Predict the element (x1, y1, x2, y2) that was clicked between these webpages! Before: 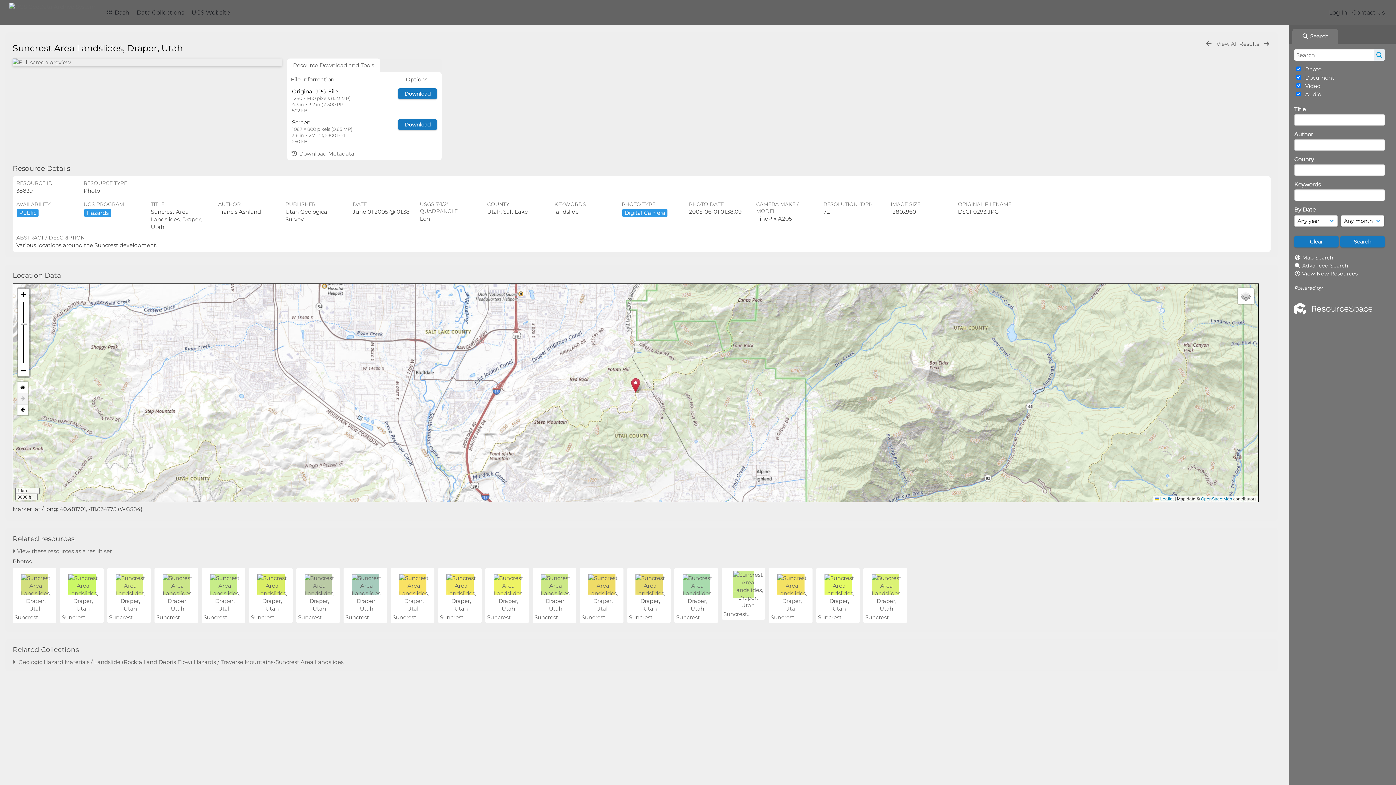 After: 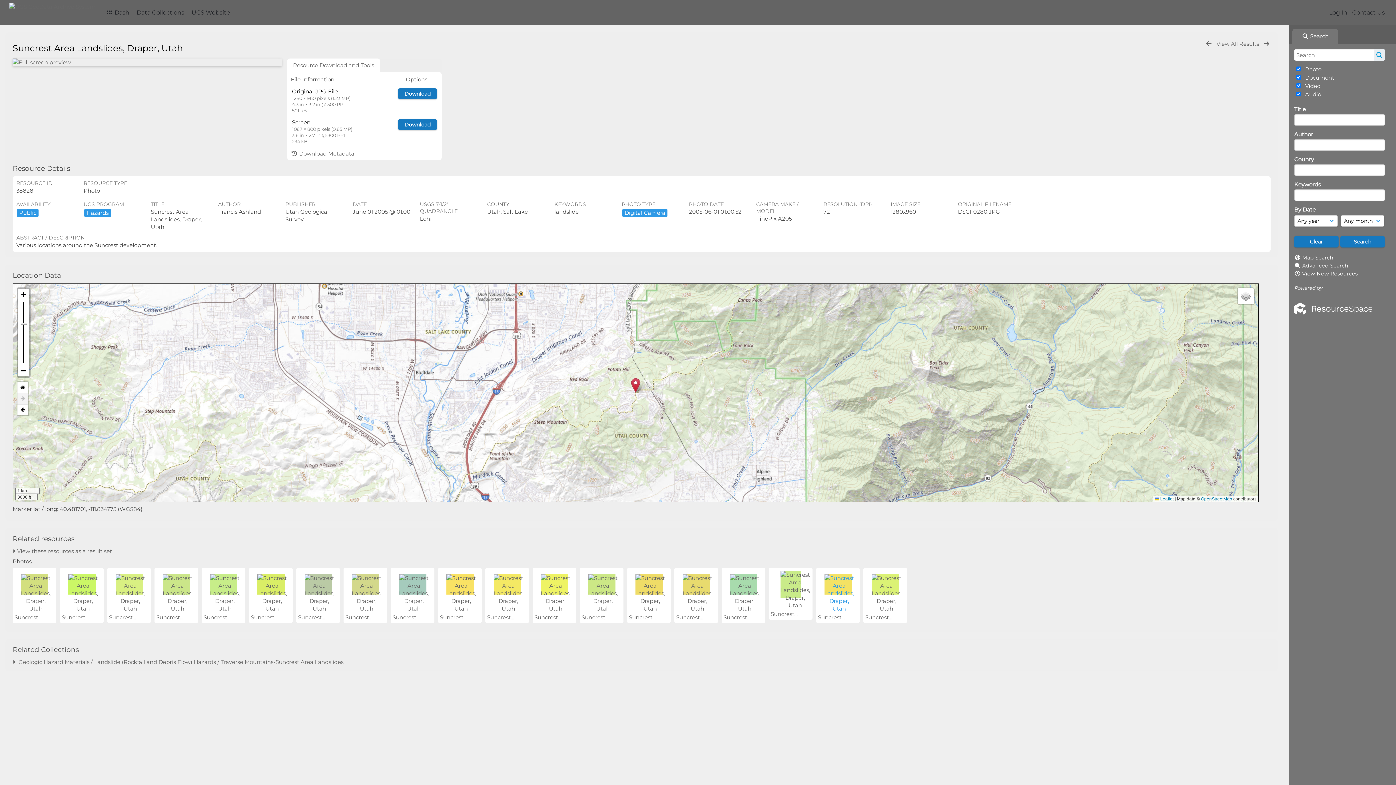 Action: bbox: (824, 605, 851, 612)